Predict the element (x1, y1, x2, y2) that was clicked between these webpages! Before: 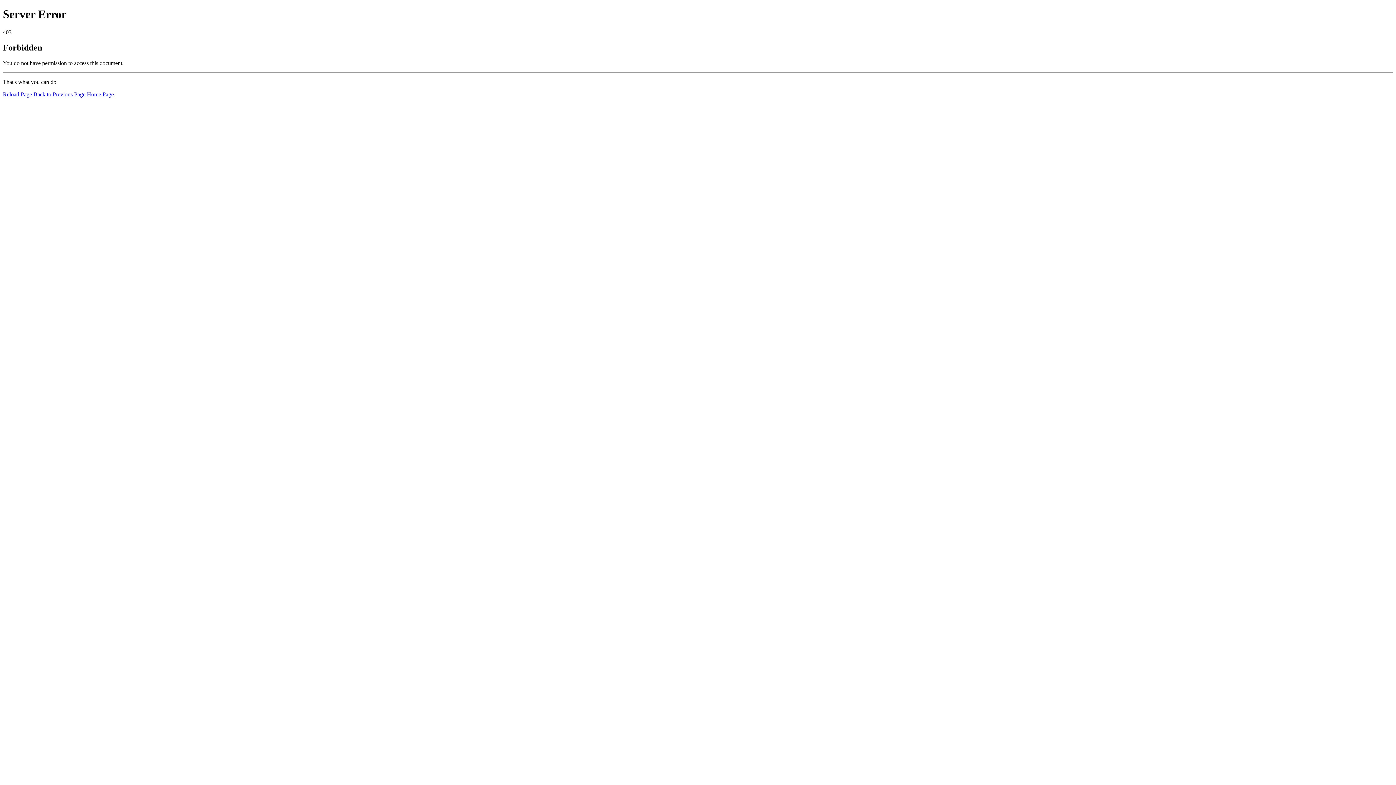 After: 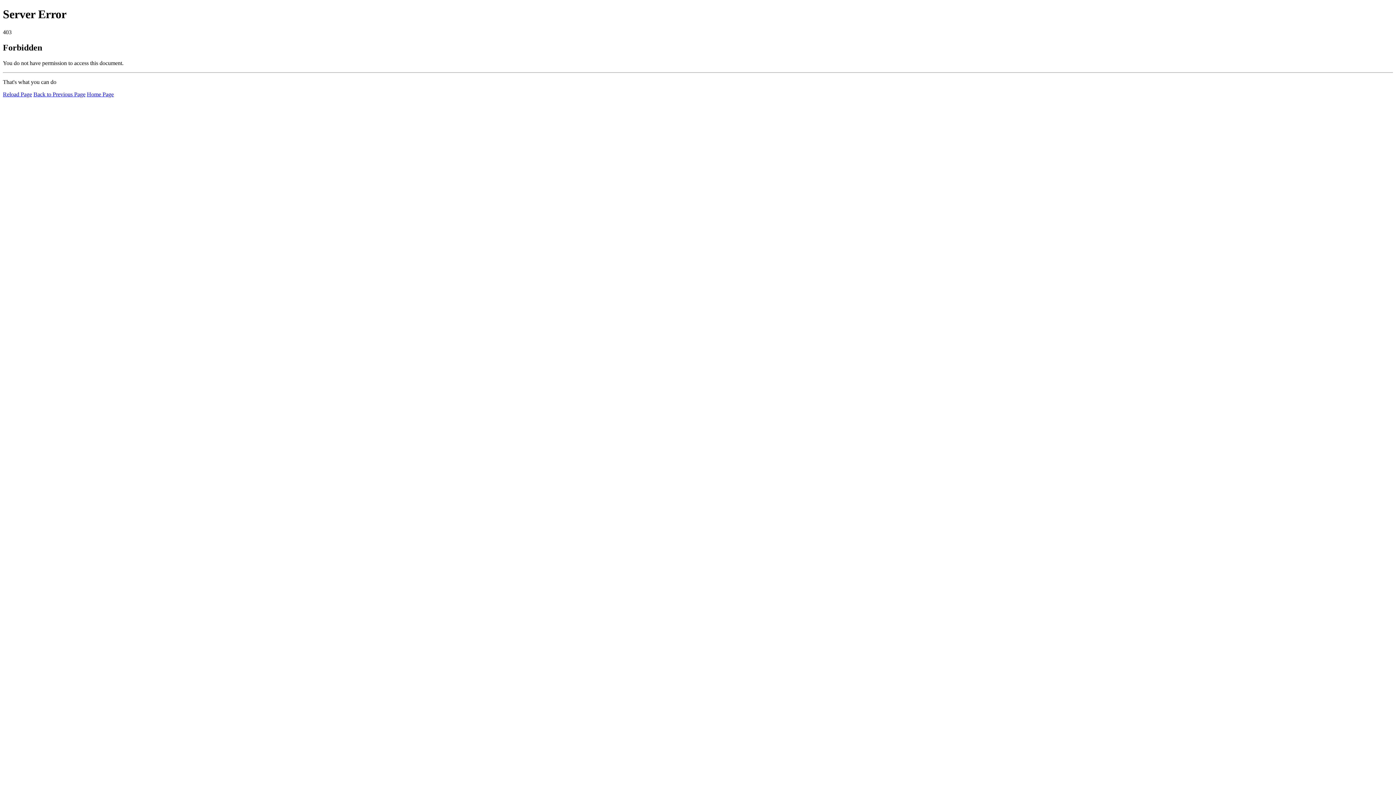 Action: bbox: (2, 91, 32, 97) label: Reload Page